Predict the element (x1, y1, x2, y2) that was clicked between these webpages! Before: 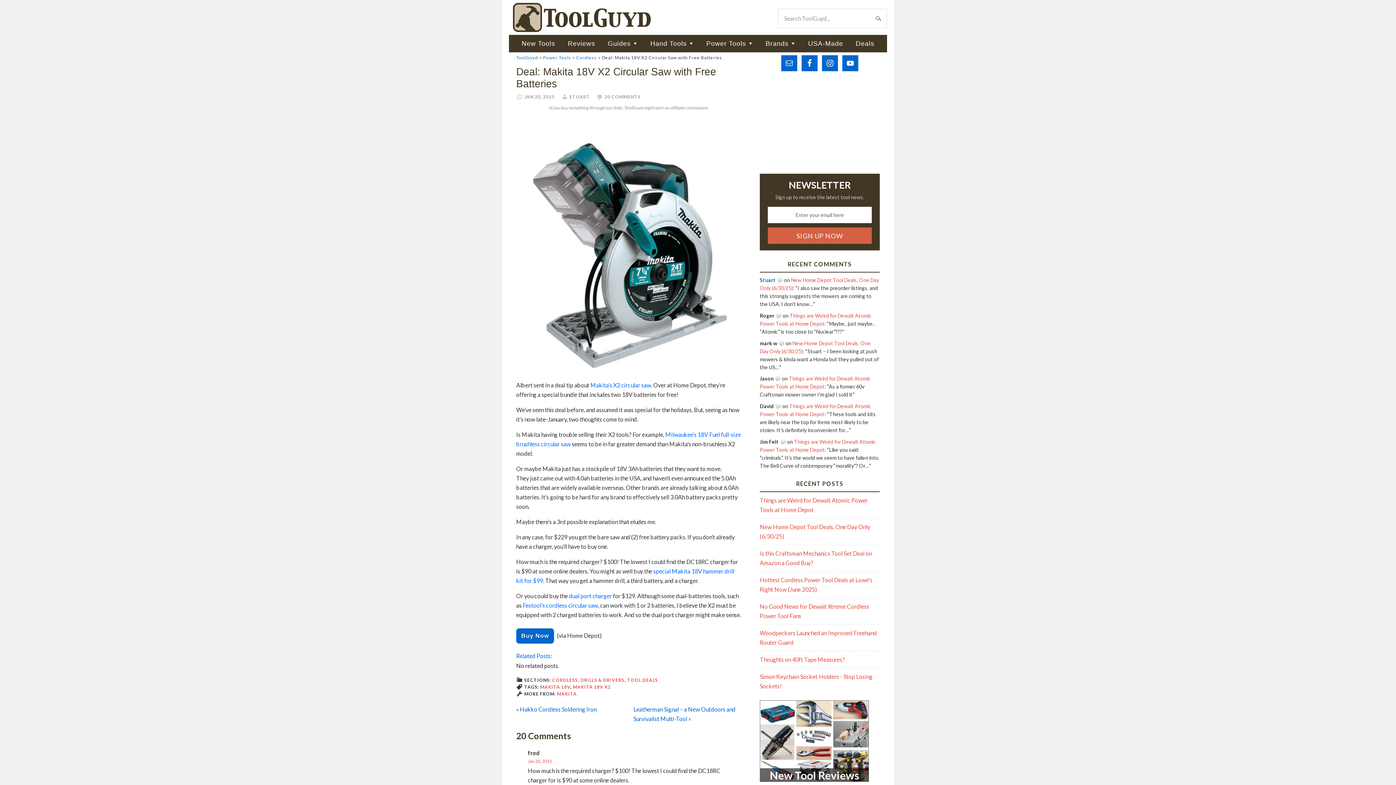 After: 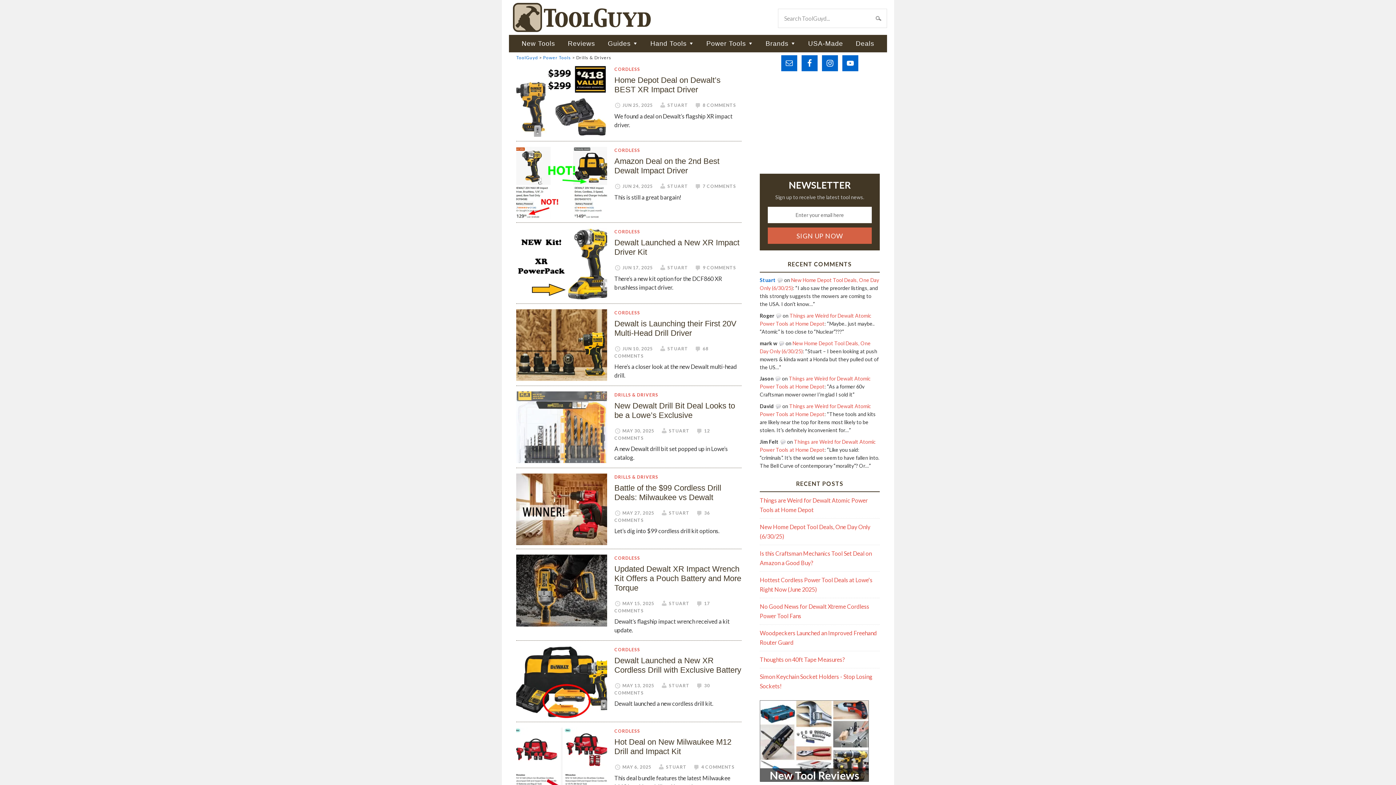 Action: label: DRILLS & DRIVERS bbox: (580, 677, 624, 683)